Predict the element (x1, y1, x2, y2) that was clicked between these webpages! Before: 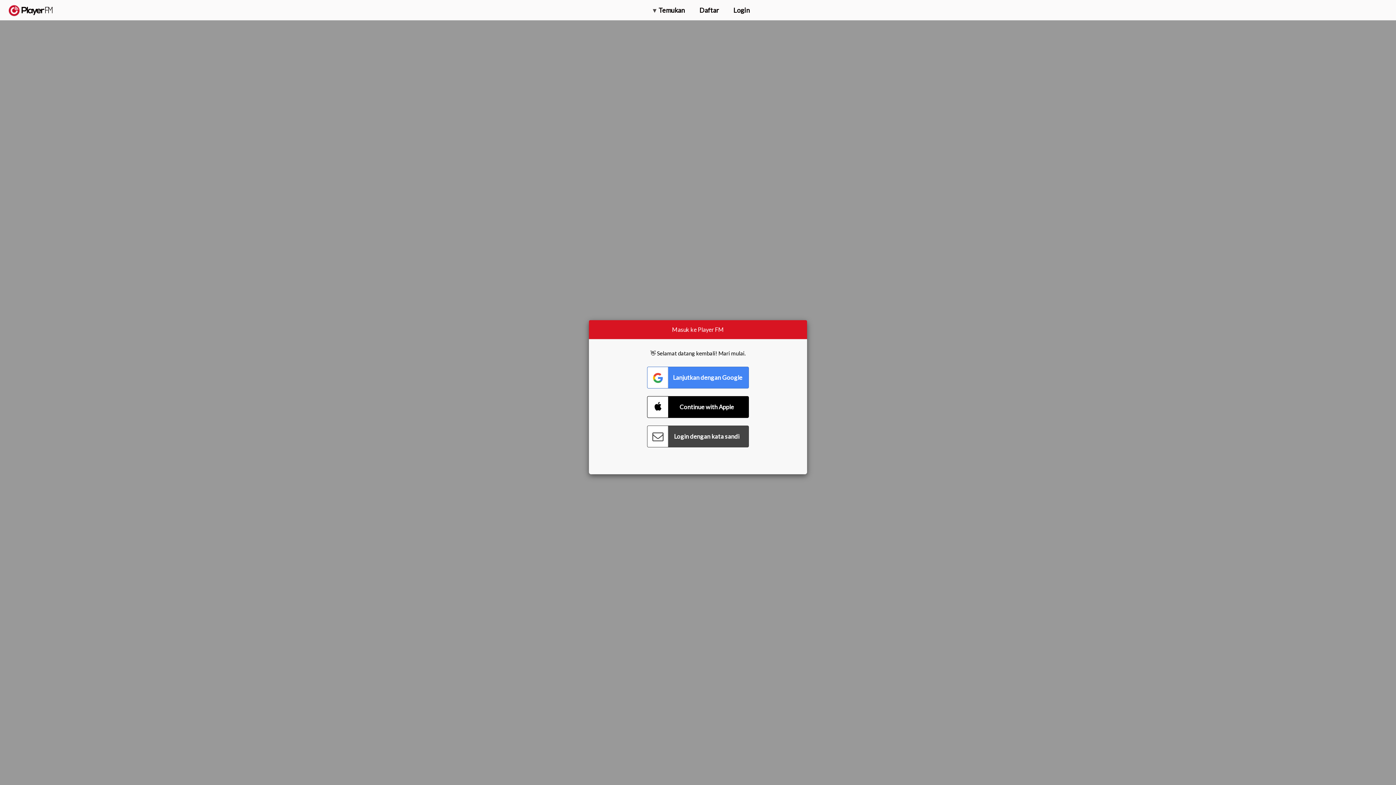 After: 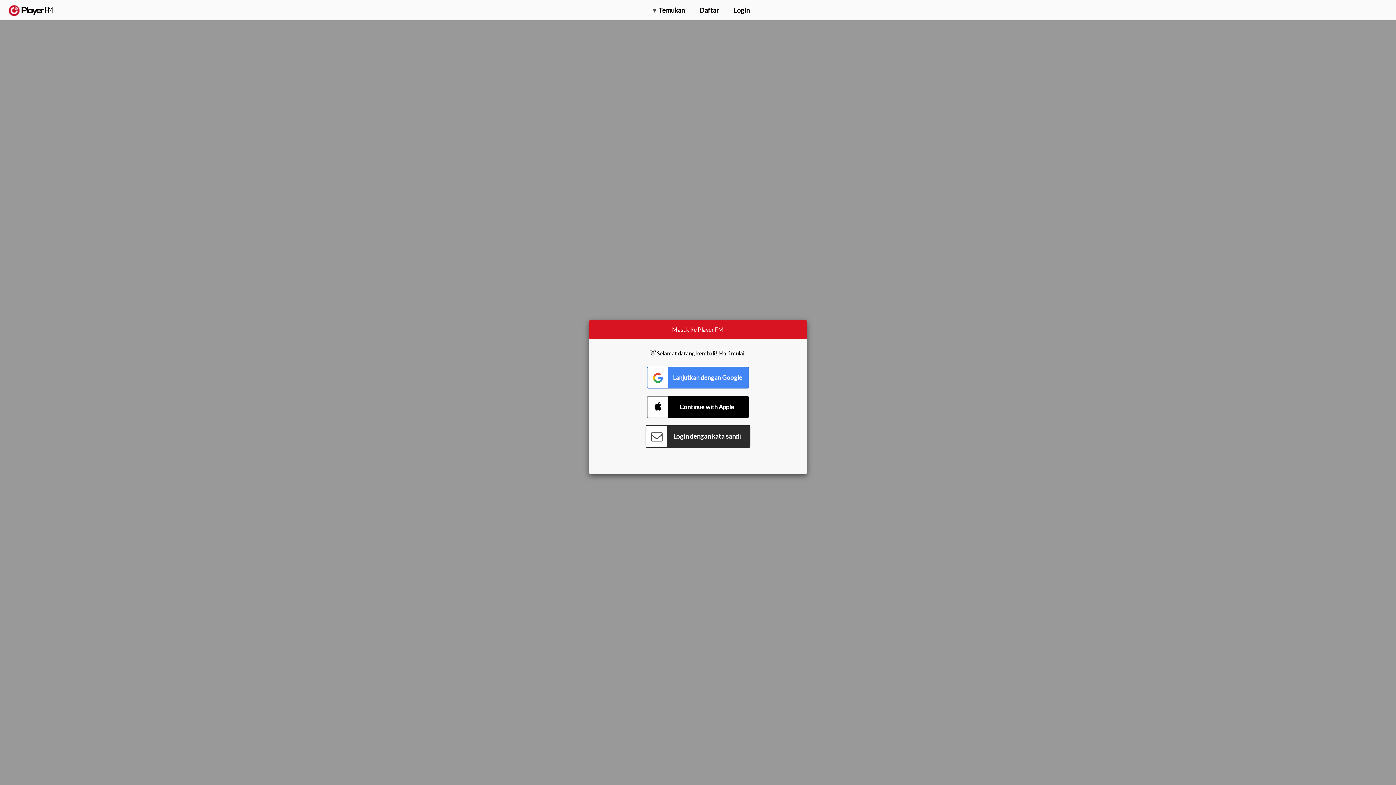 Action: bbox: (647, 425, 749, 447) label: Connect with Password